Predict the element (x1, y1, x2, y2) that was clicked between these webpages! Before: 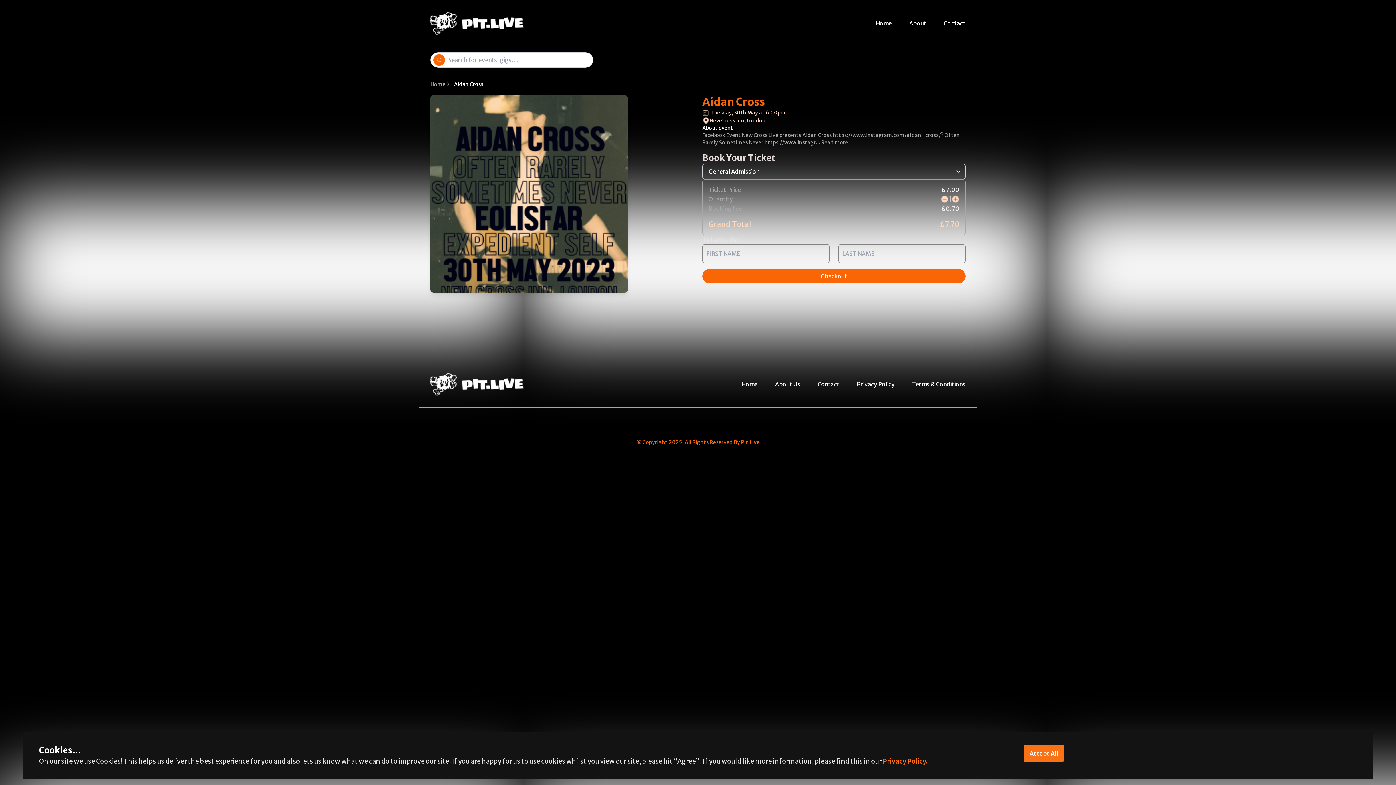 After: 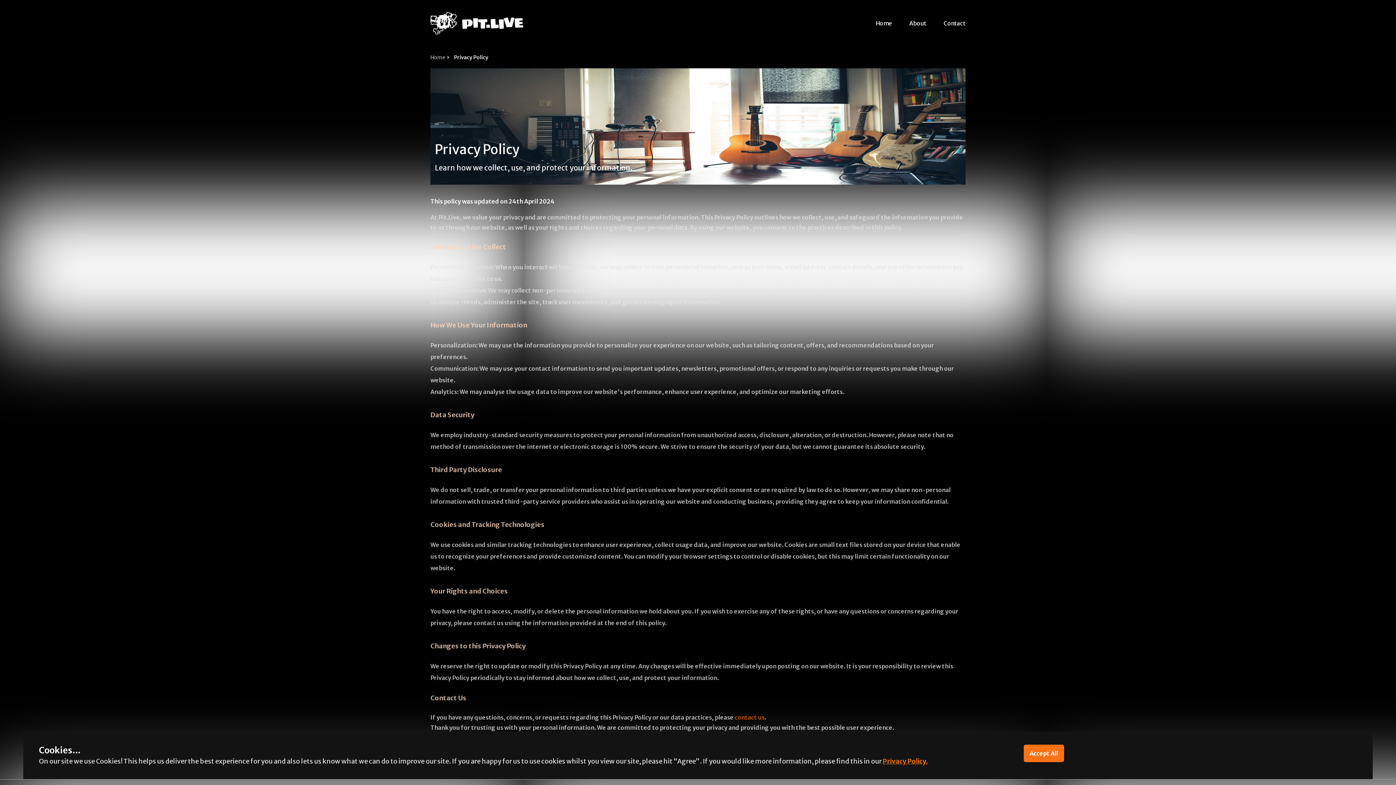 Action: bbox: (882, 757, 928, 765) label: Privacy Policy.